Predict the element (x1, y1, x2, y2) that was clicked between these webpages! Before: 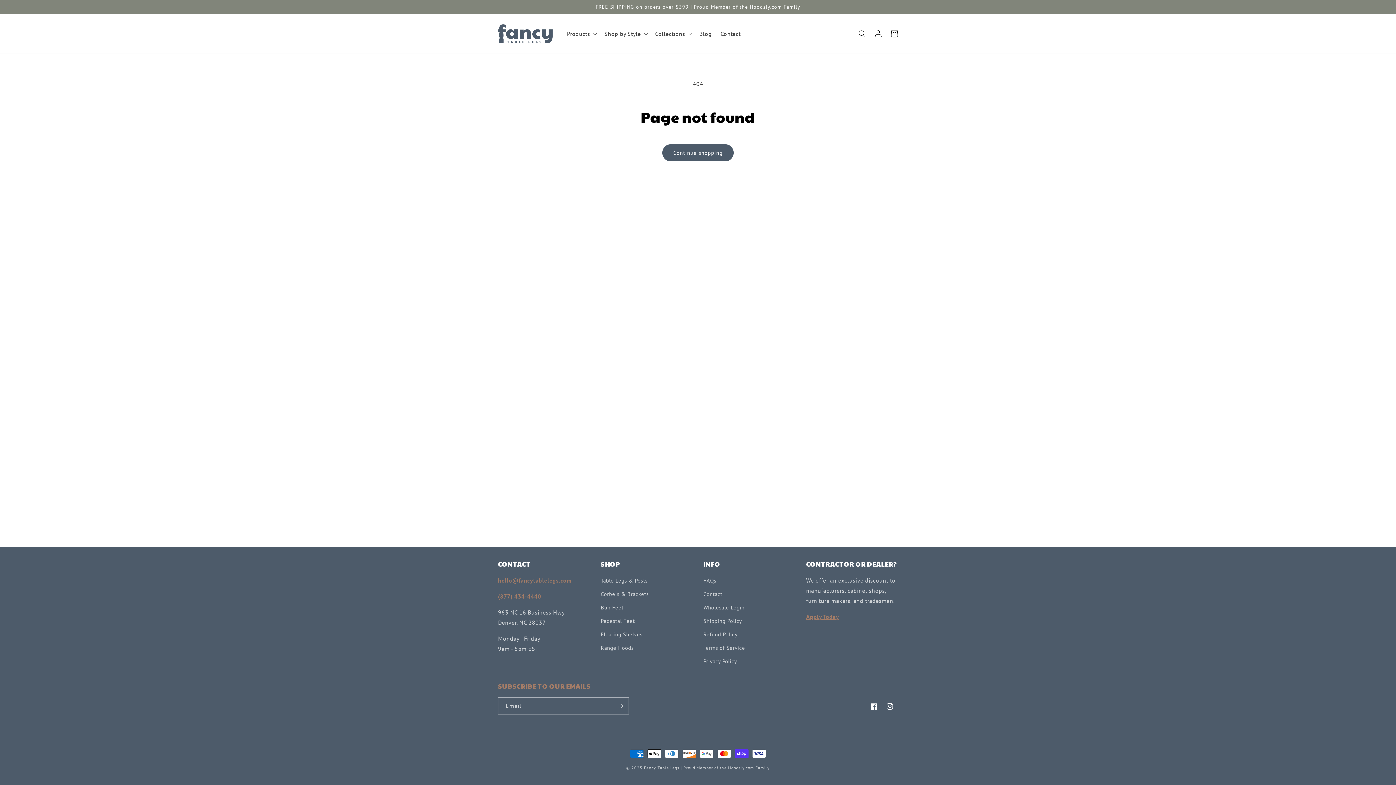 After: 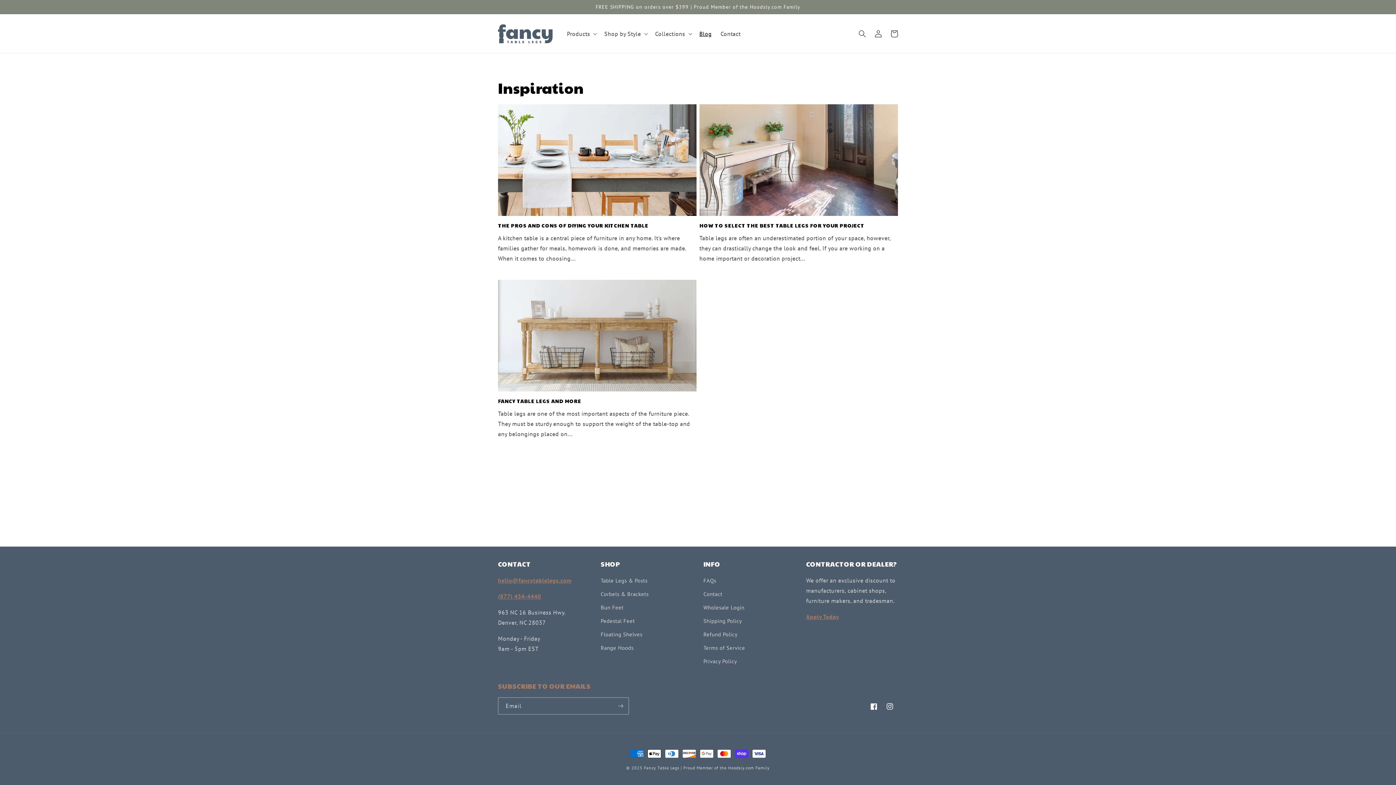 Action: bbox: (695, 25, 716, 41) label: Blog